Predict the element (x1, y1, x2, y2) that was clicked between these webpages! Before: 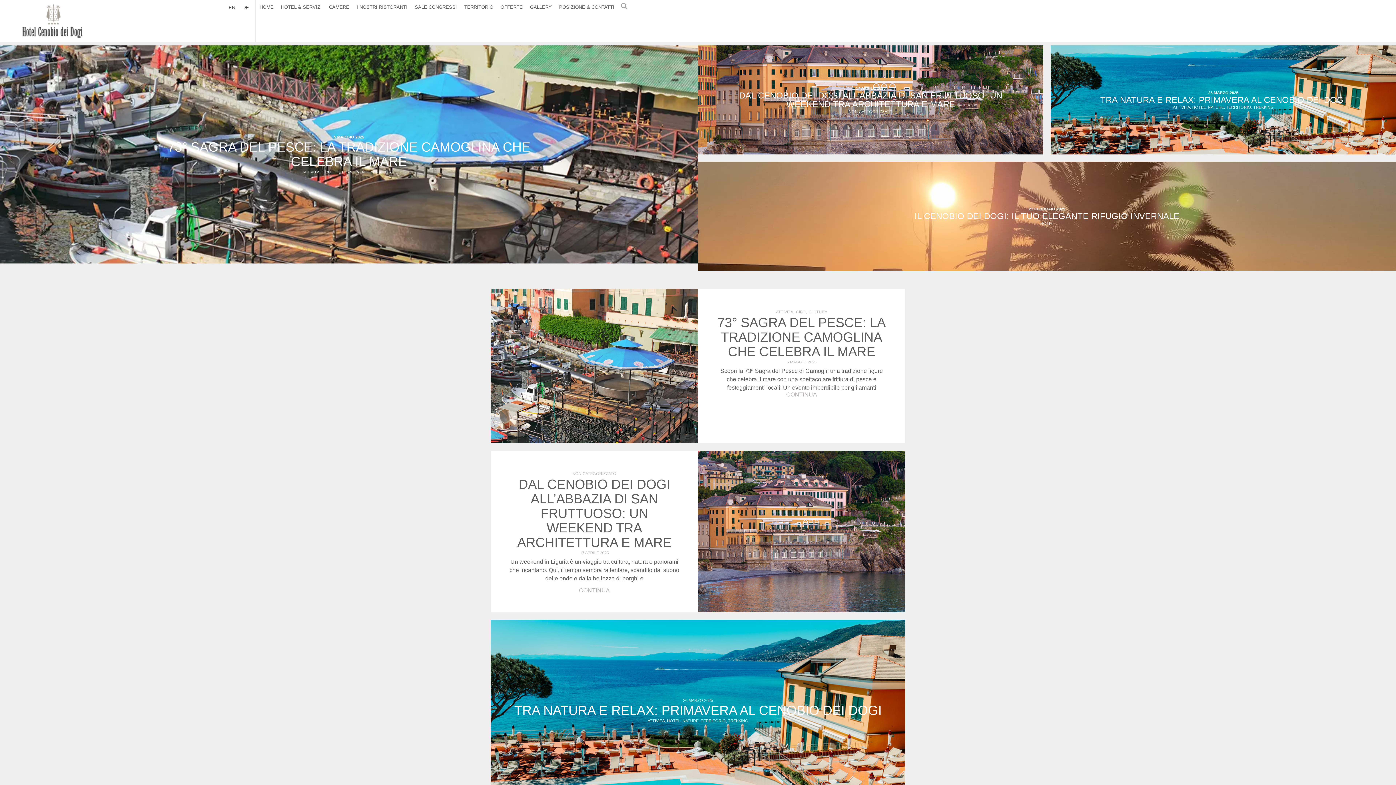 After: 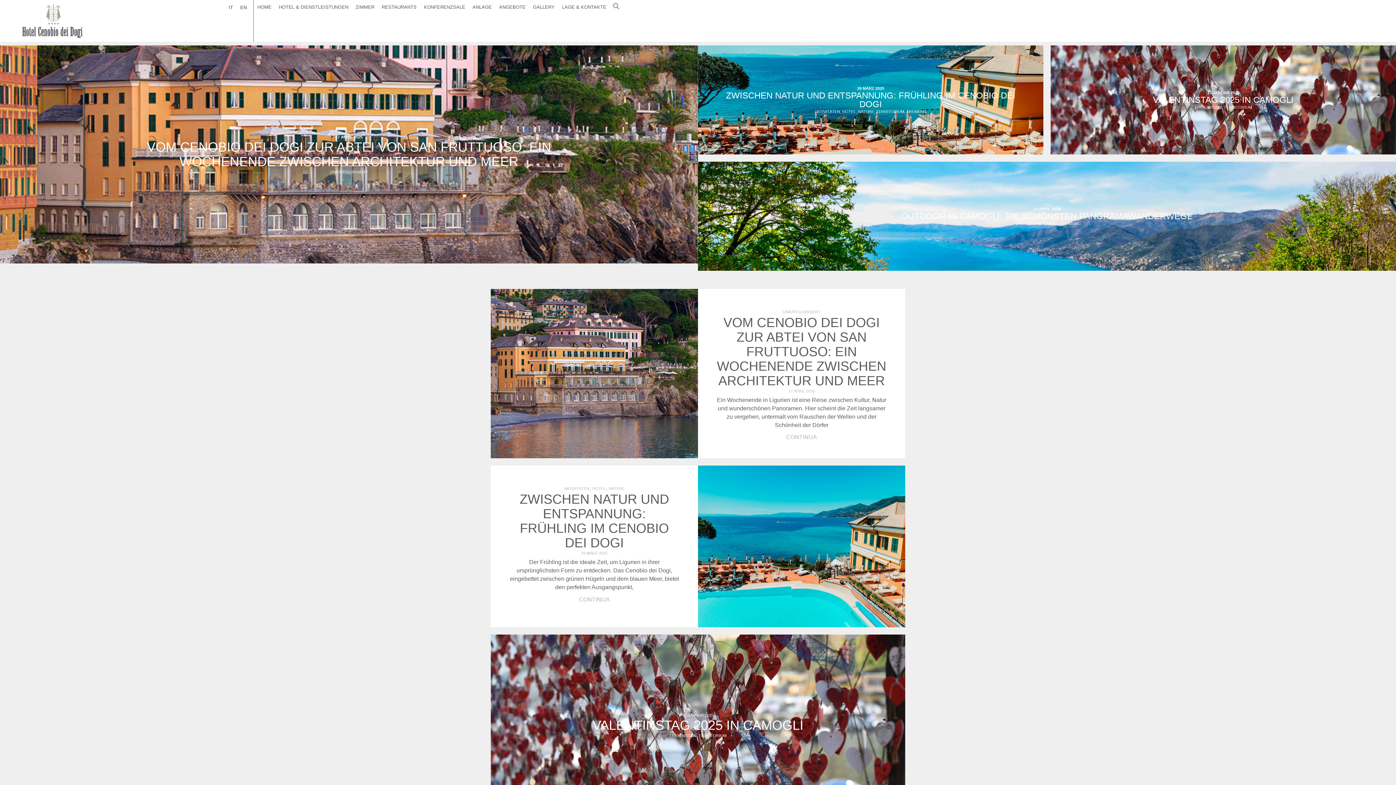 Action: label: DE bbox: (238, 2, 252, 12)